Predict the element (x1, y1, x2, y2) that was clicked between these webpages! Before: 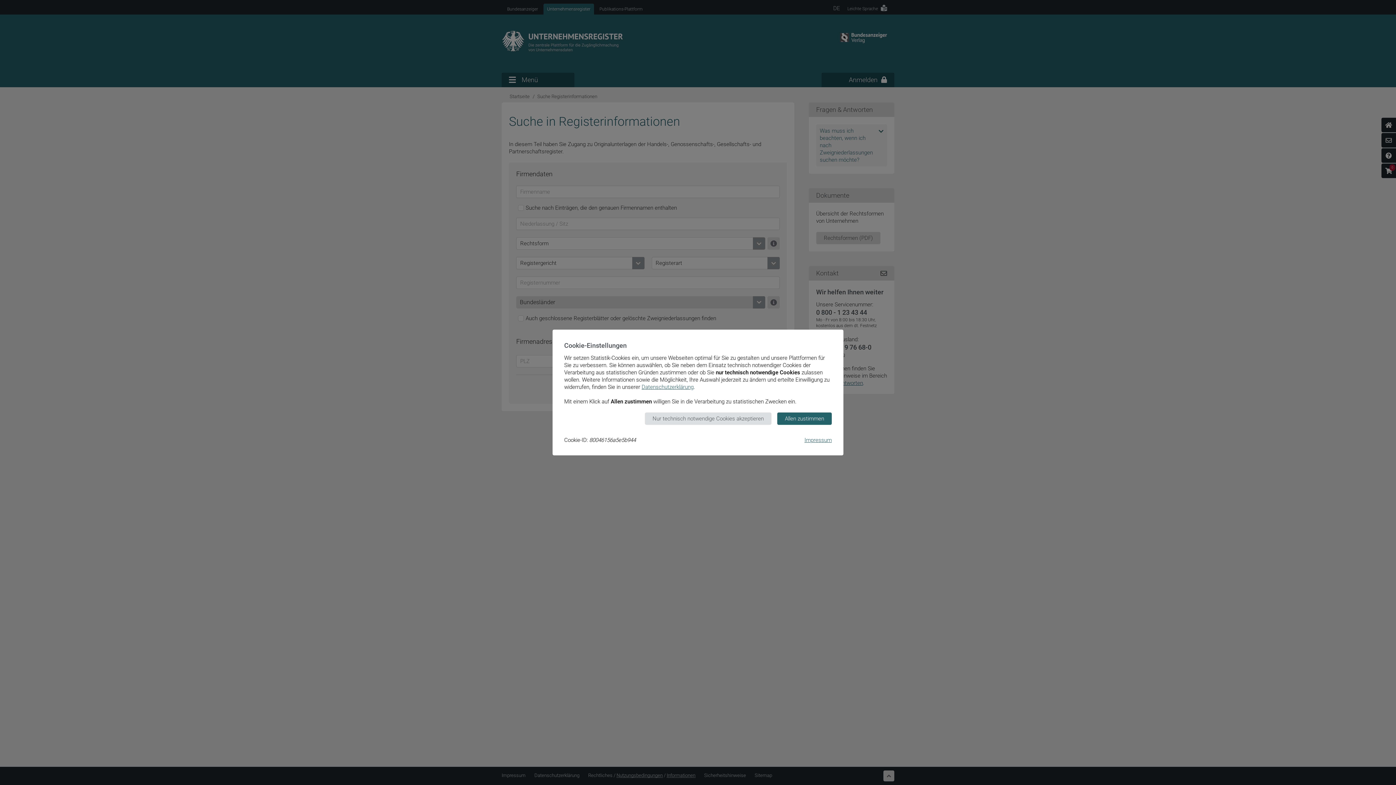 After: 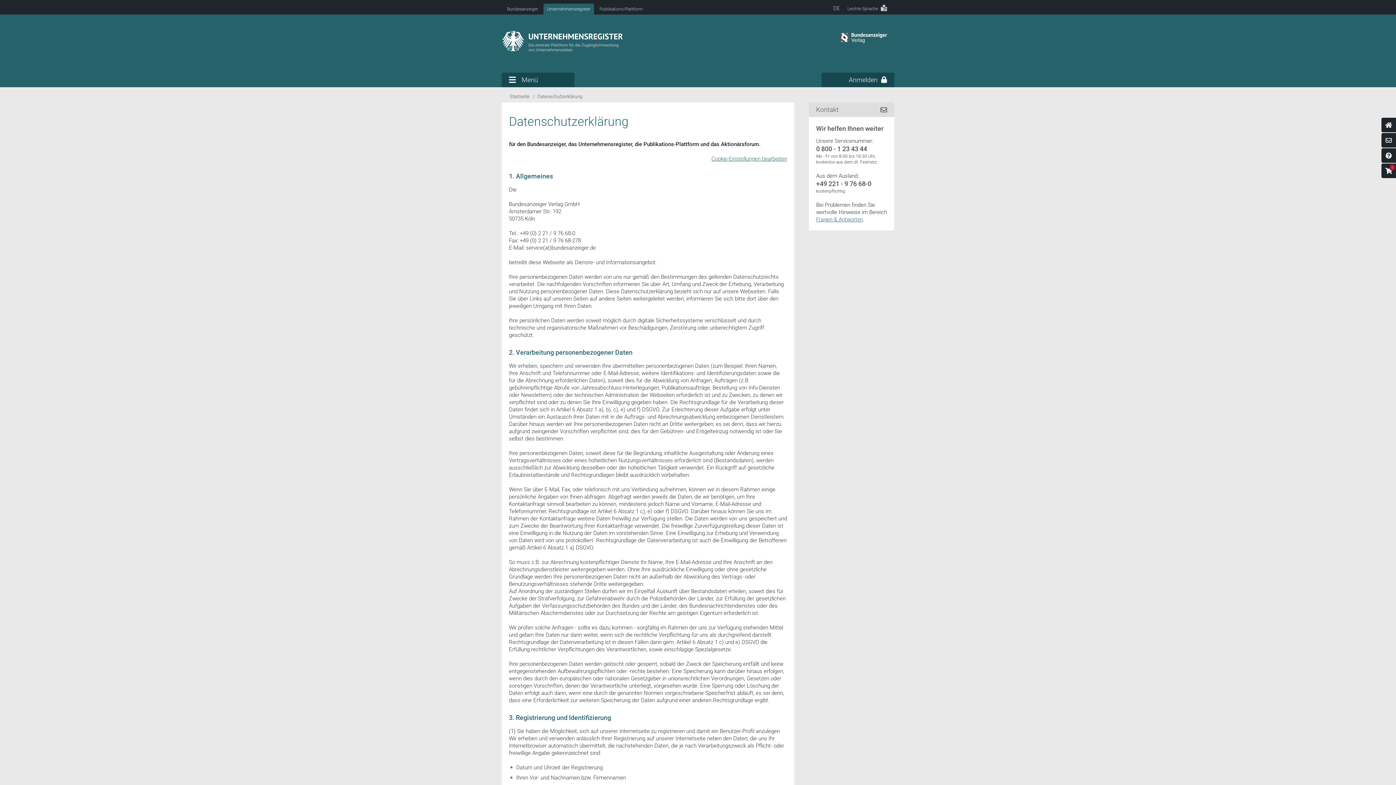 Action: label: Datenschutzerklärung bbox: (641, 384, 693, 390)